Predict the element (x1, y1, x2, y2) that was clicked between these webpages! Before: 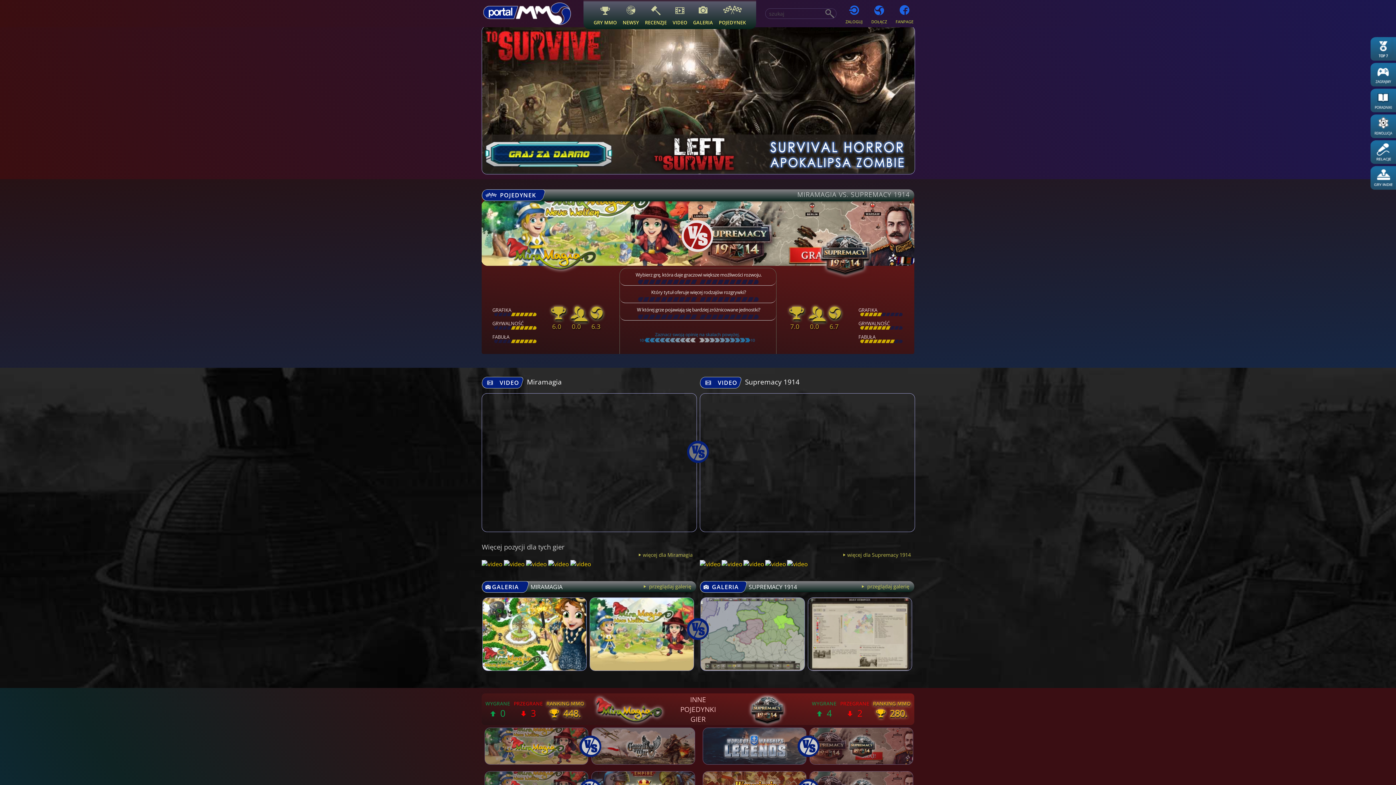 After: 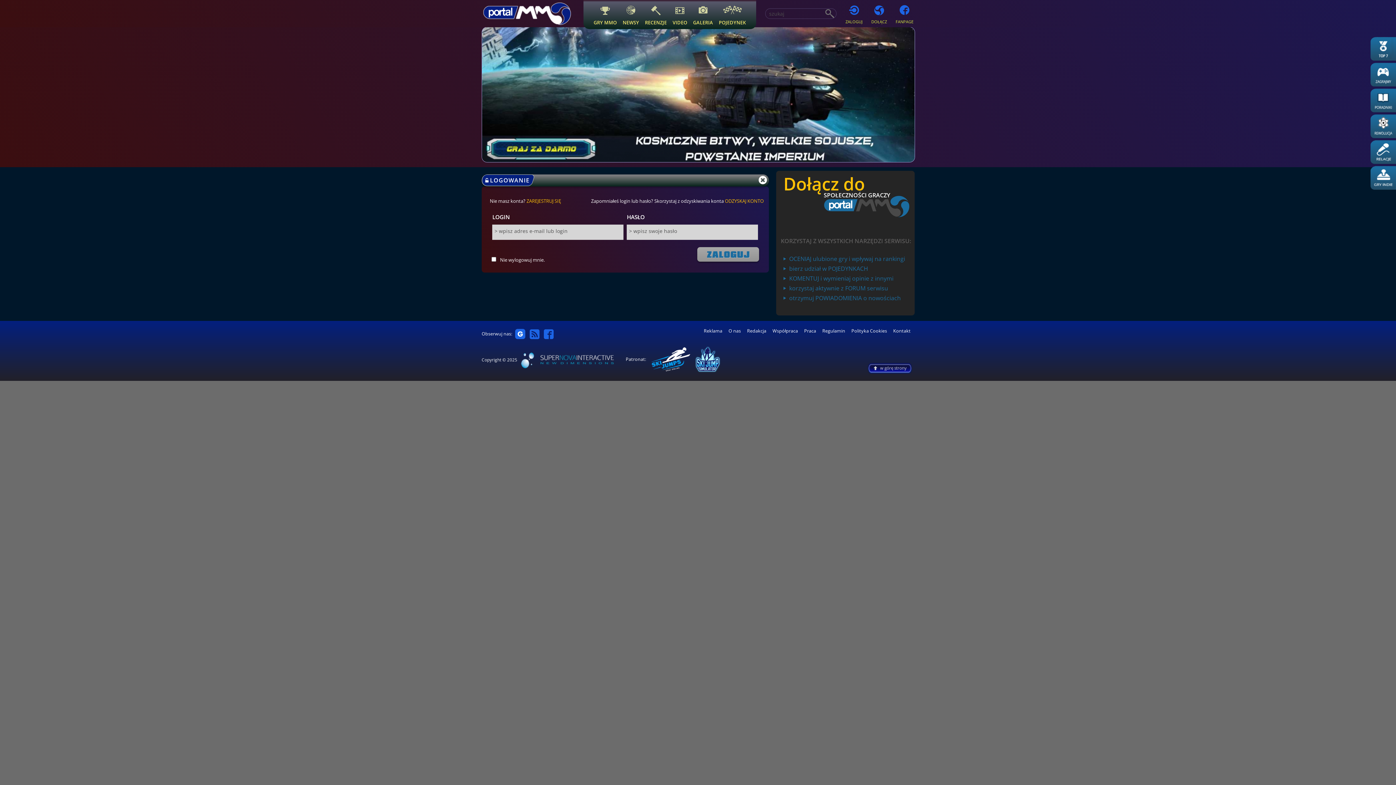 Action: bbox: (741, 313, 747, 320) label: \